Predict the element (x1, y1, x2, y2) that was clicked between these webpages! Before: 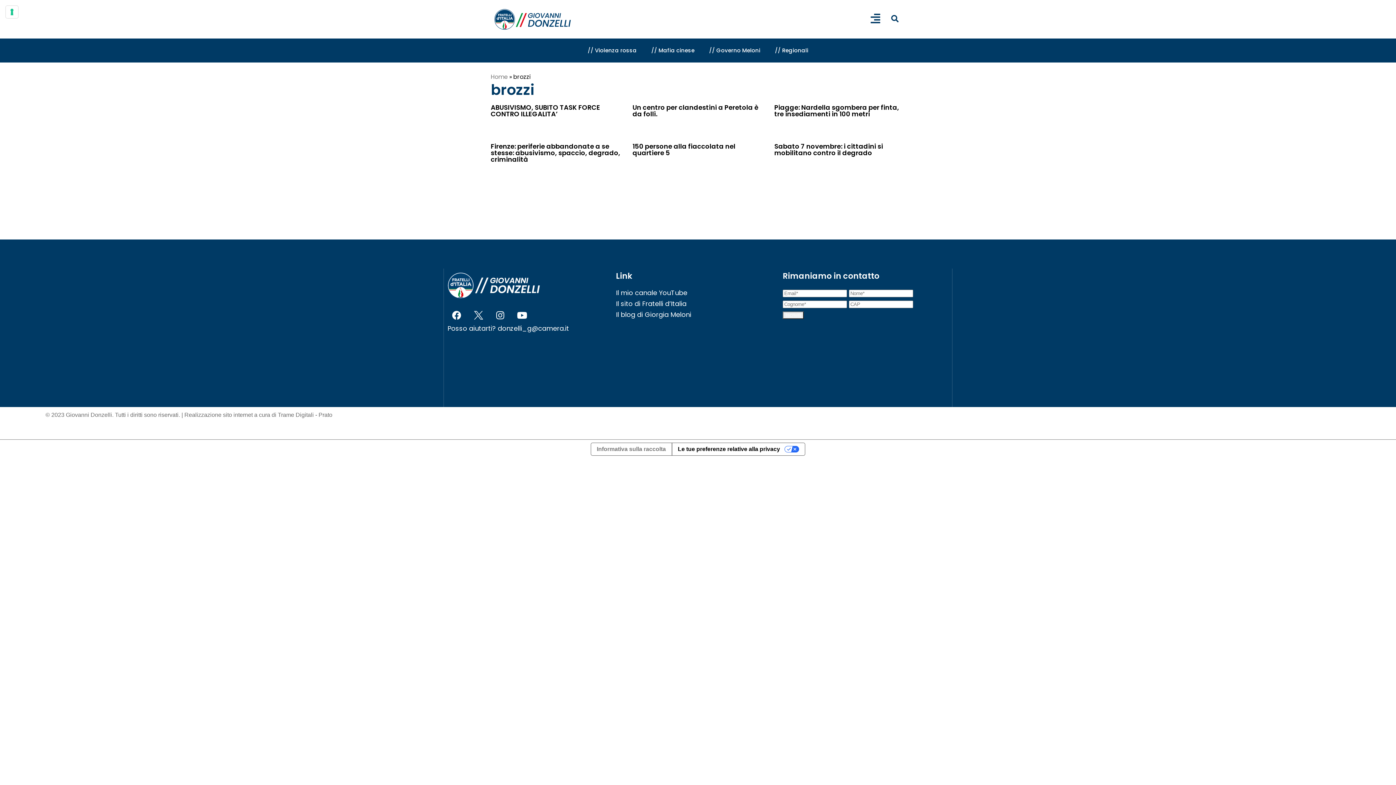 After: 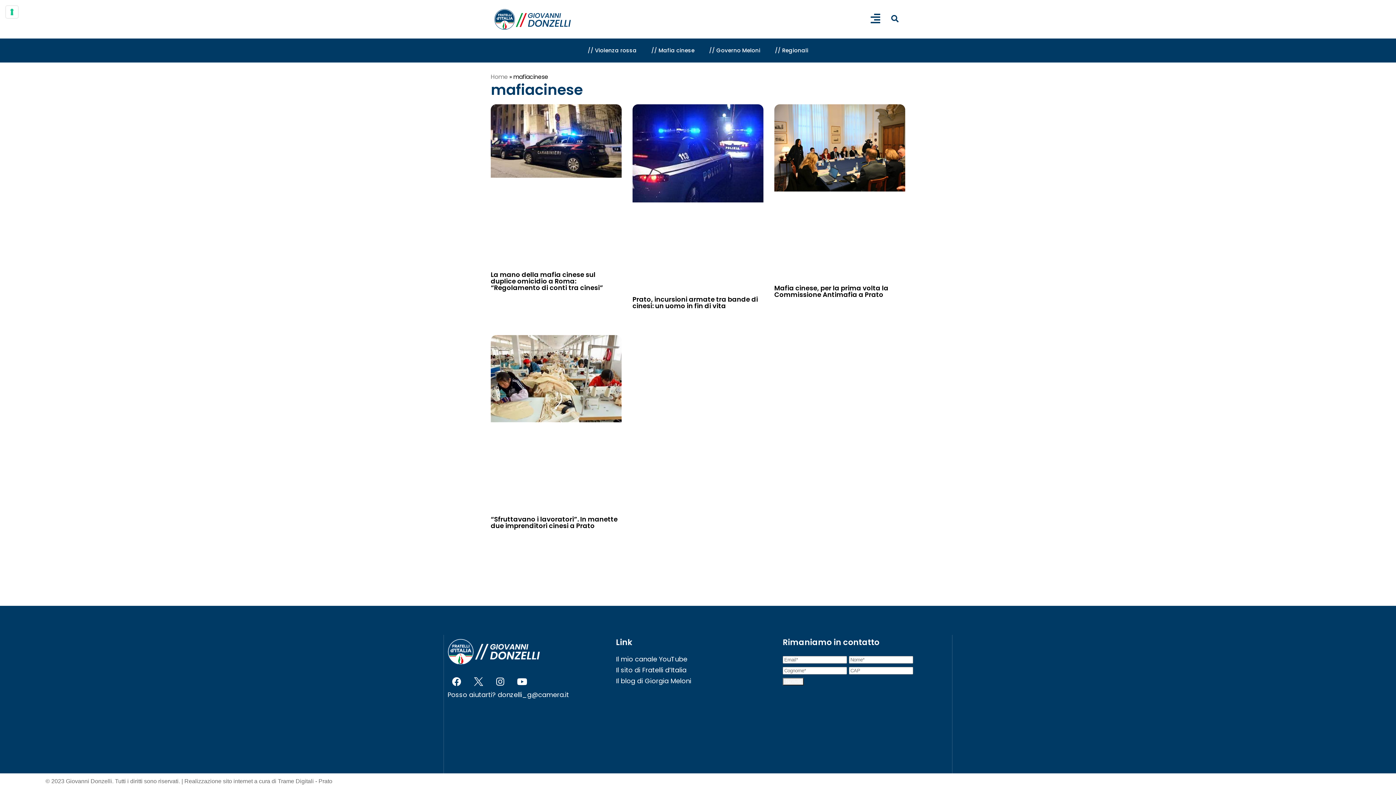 Action: label: // Mafia cinese bbox: (644, 42, 702, 58)